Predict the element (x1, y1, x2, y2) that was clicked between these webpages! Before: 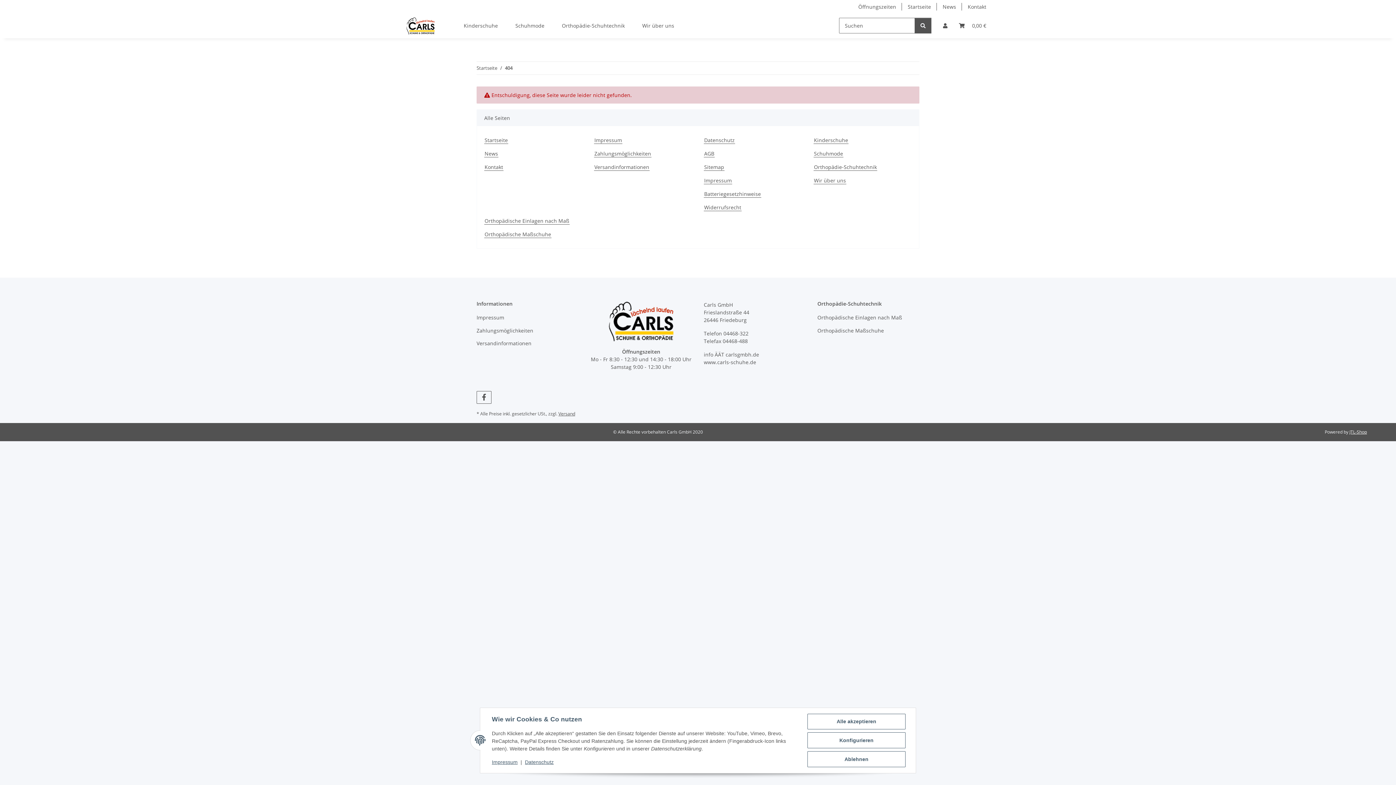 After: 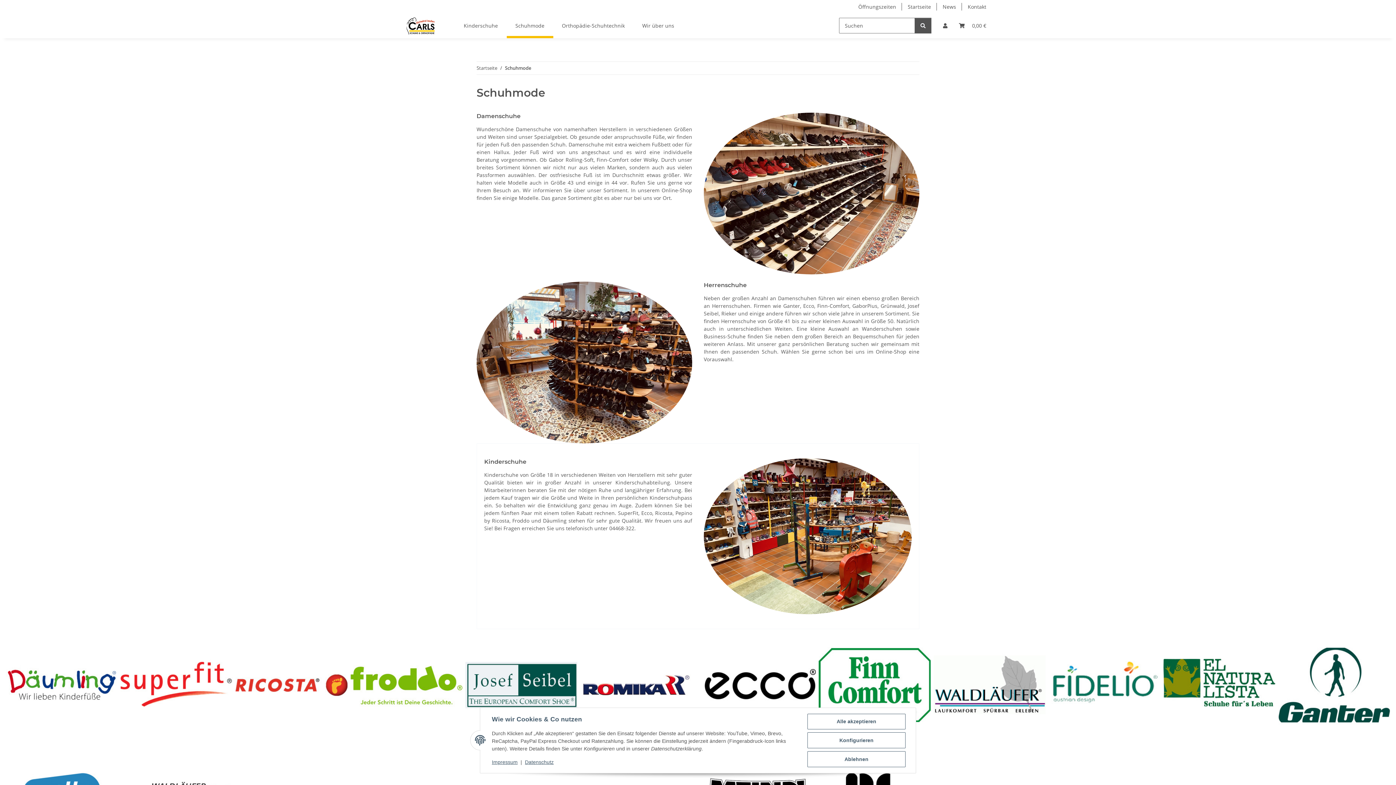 Action: label: Schuhmode bbox: (813, 149, 843, 157)